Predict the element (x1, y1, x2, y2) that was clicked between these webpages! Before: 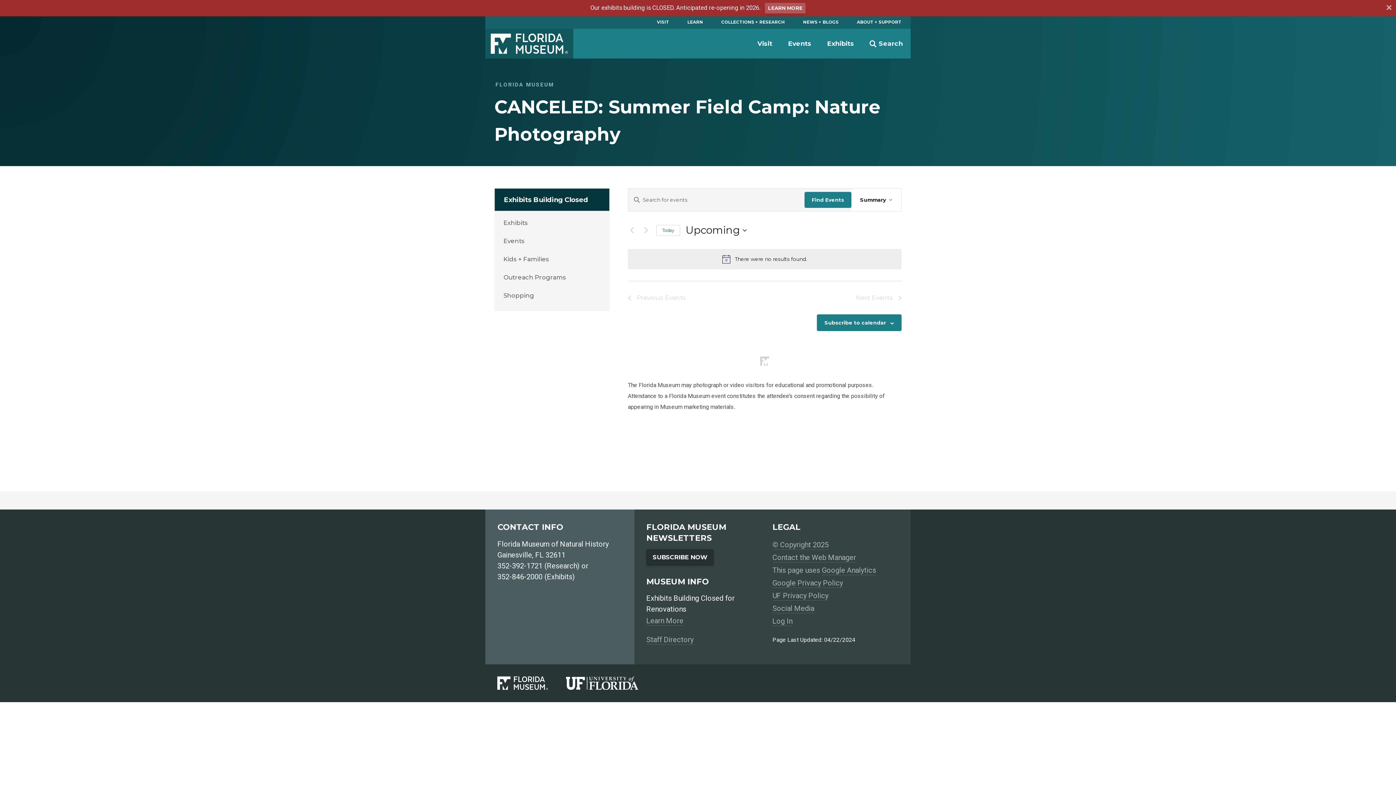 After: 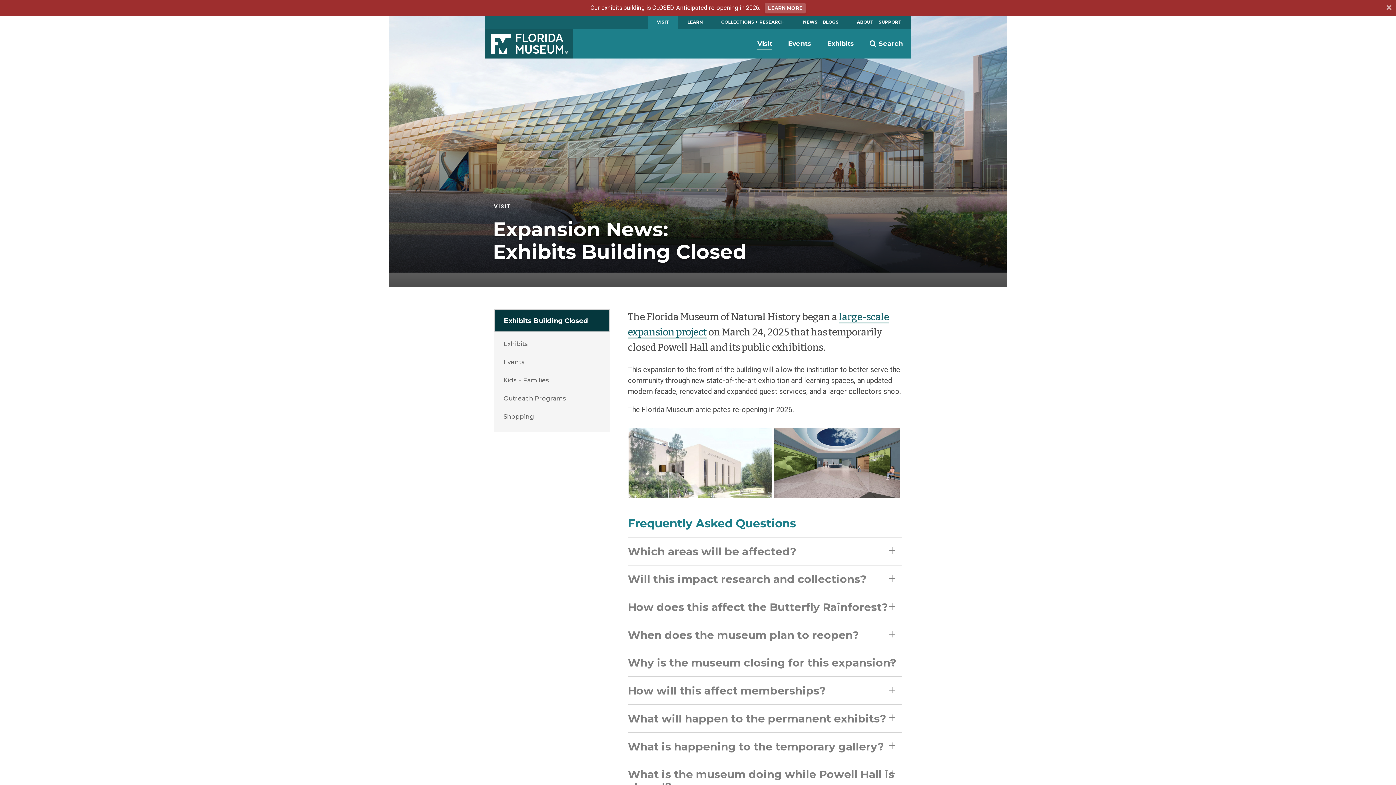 Action: bbox: (646, 616, 683, 626) label: Learn More